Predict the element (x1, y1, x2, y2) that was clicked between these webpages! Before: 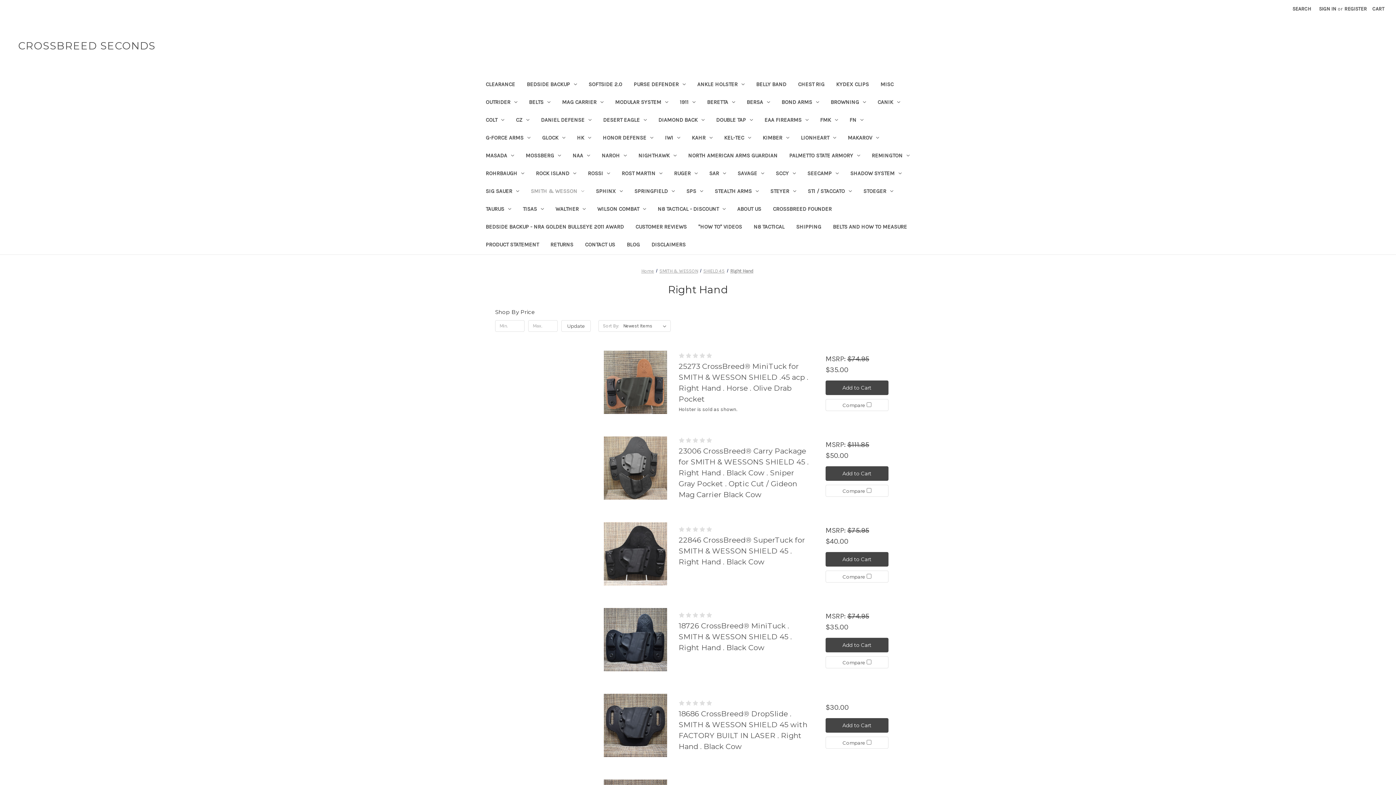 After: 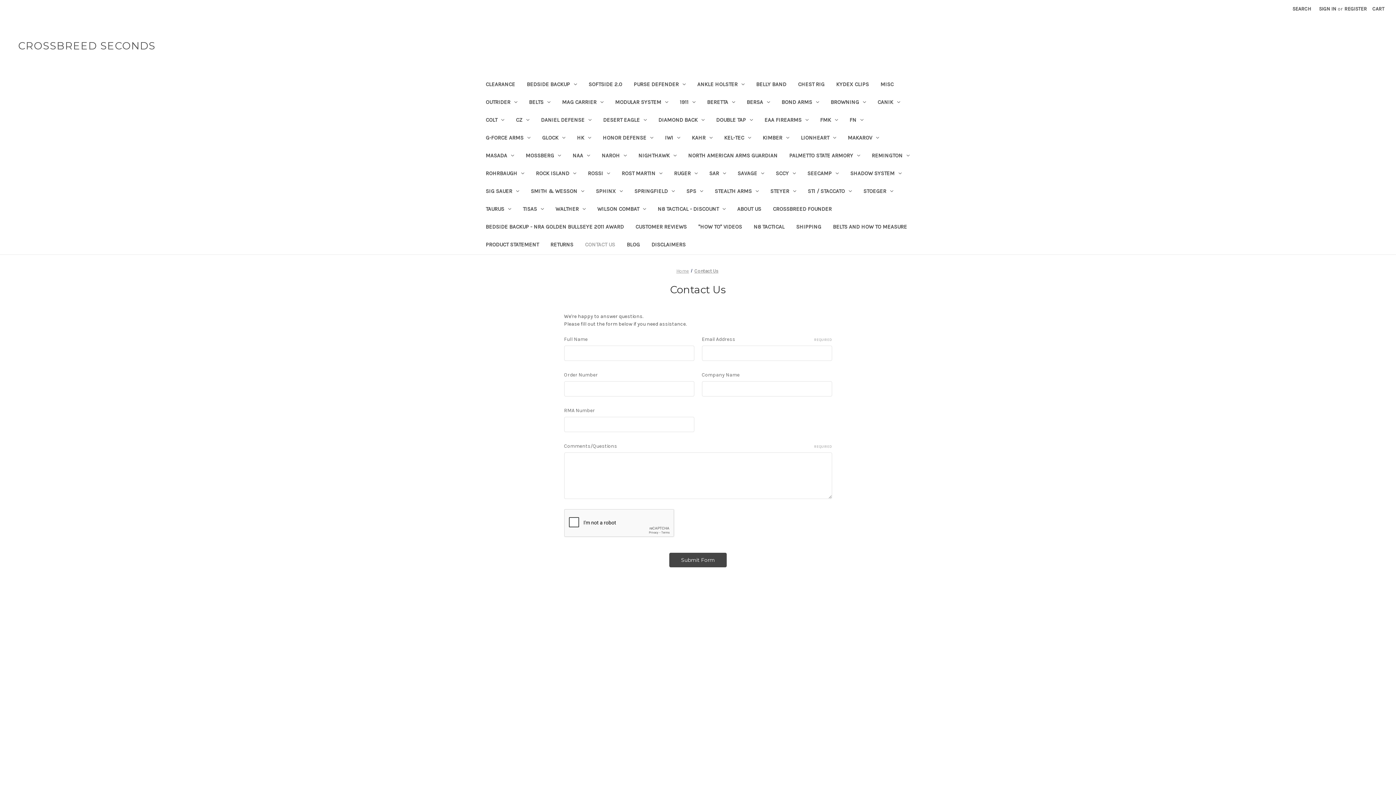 Action: label: Contact Us bbox: (579, 236, 621, 254)